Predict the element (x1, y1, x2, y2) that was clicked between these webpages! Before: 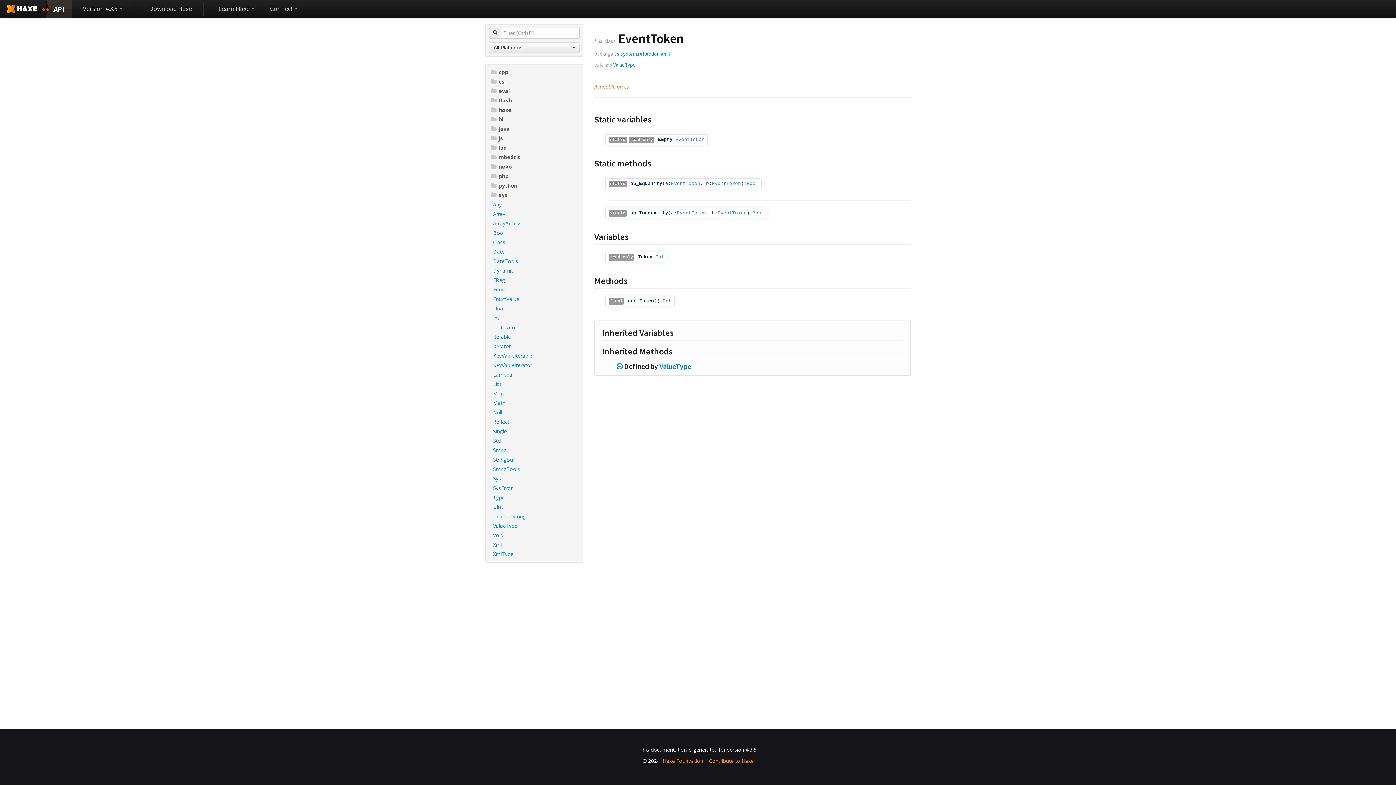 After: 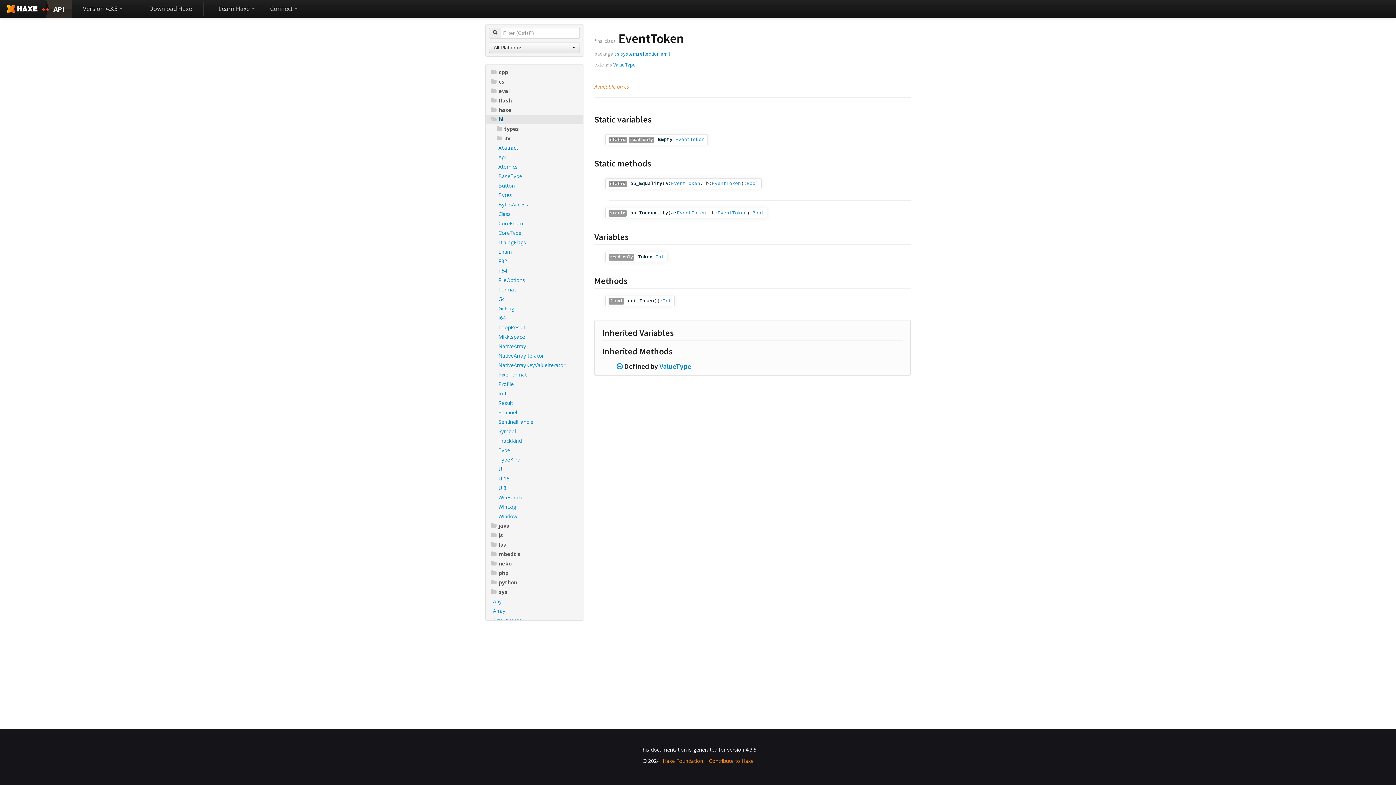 Action: label: hl bbox: (485, 114, 583, 124)